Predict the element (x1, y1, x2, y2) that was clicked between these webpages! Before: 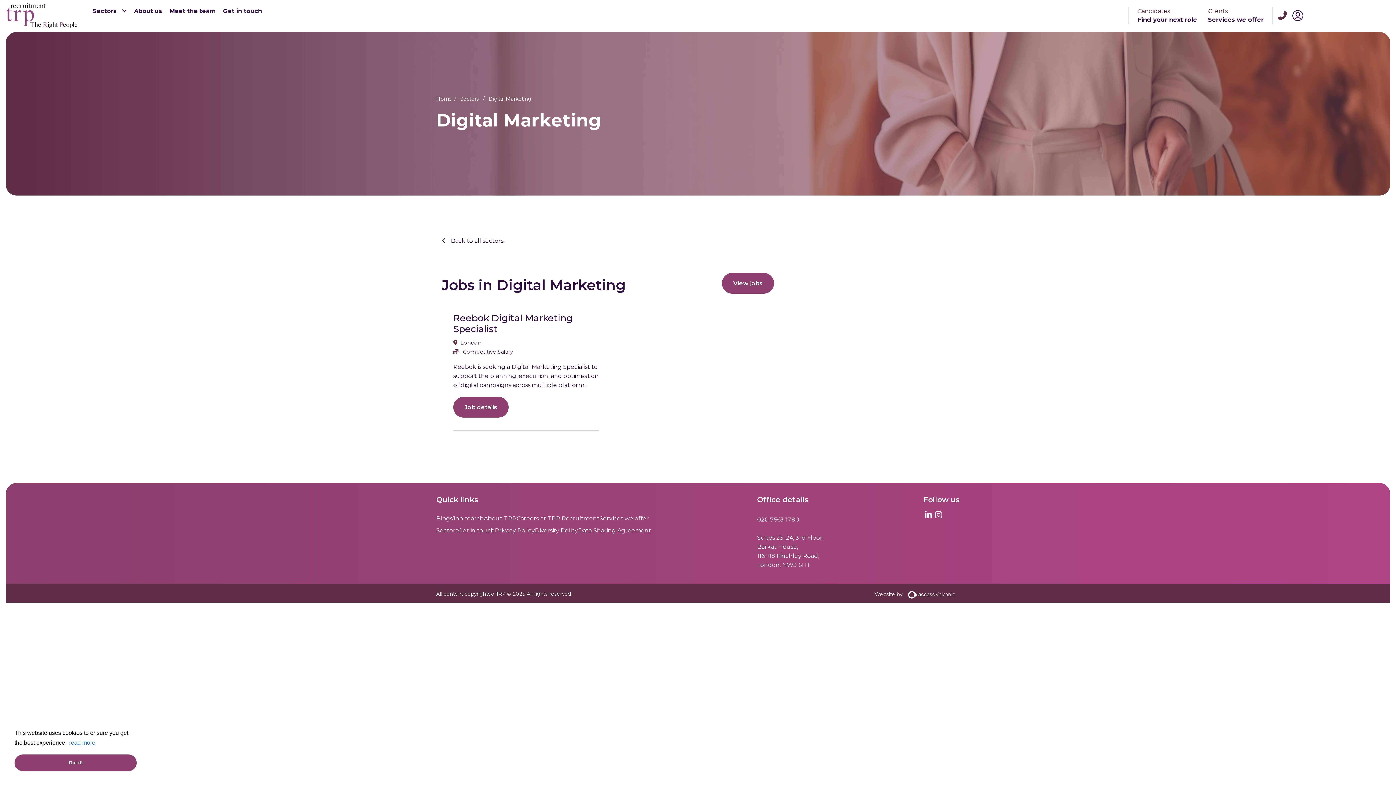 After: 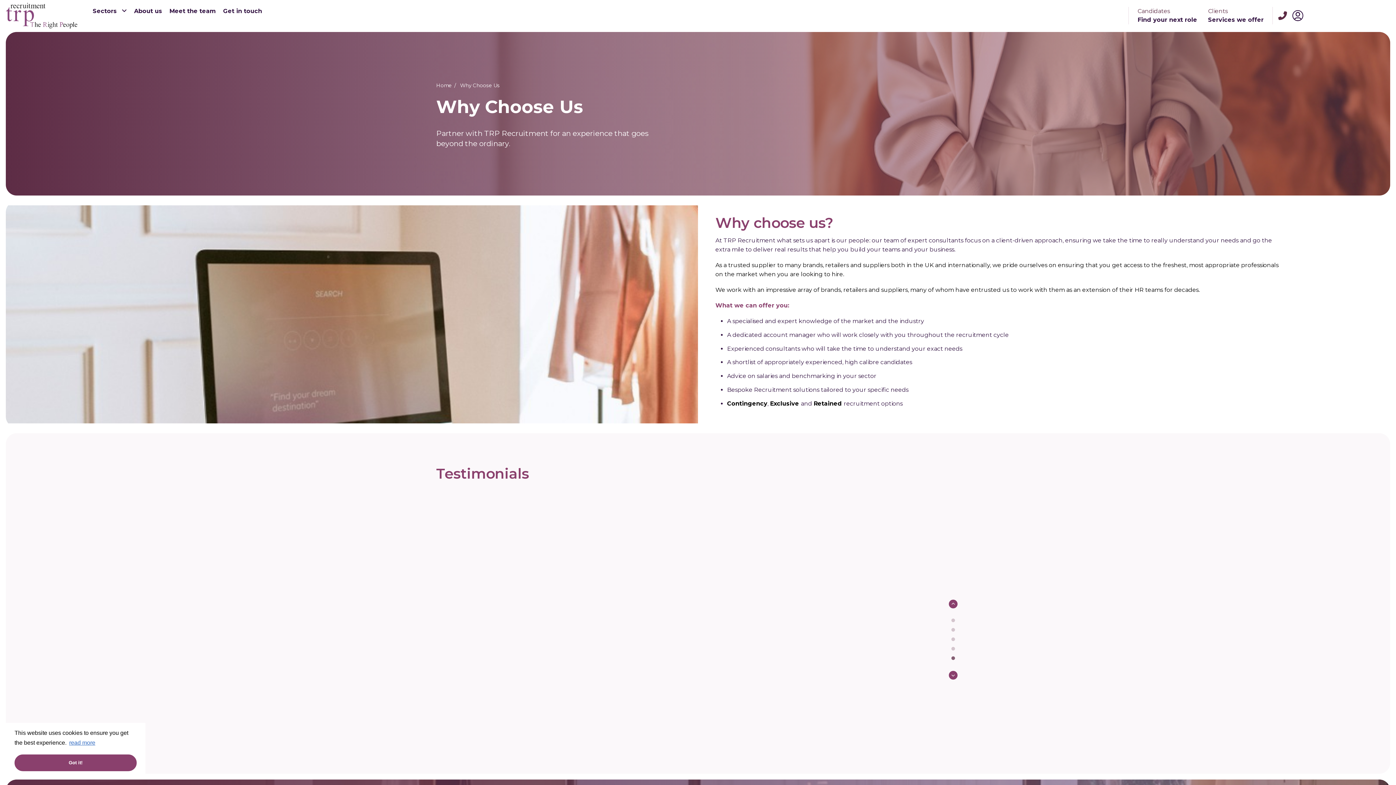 Action: label: Services we offer bbox: (599, 514, 649, 523)